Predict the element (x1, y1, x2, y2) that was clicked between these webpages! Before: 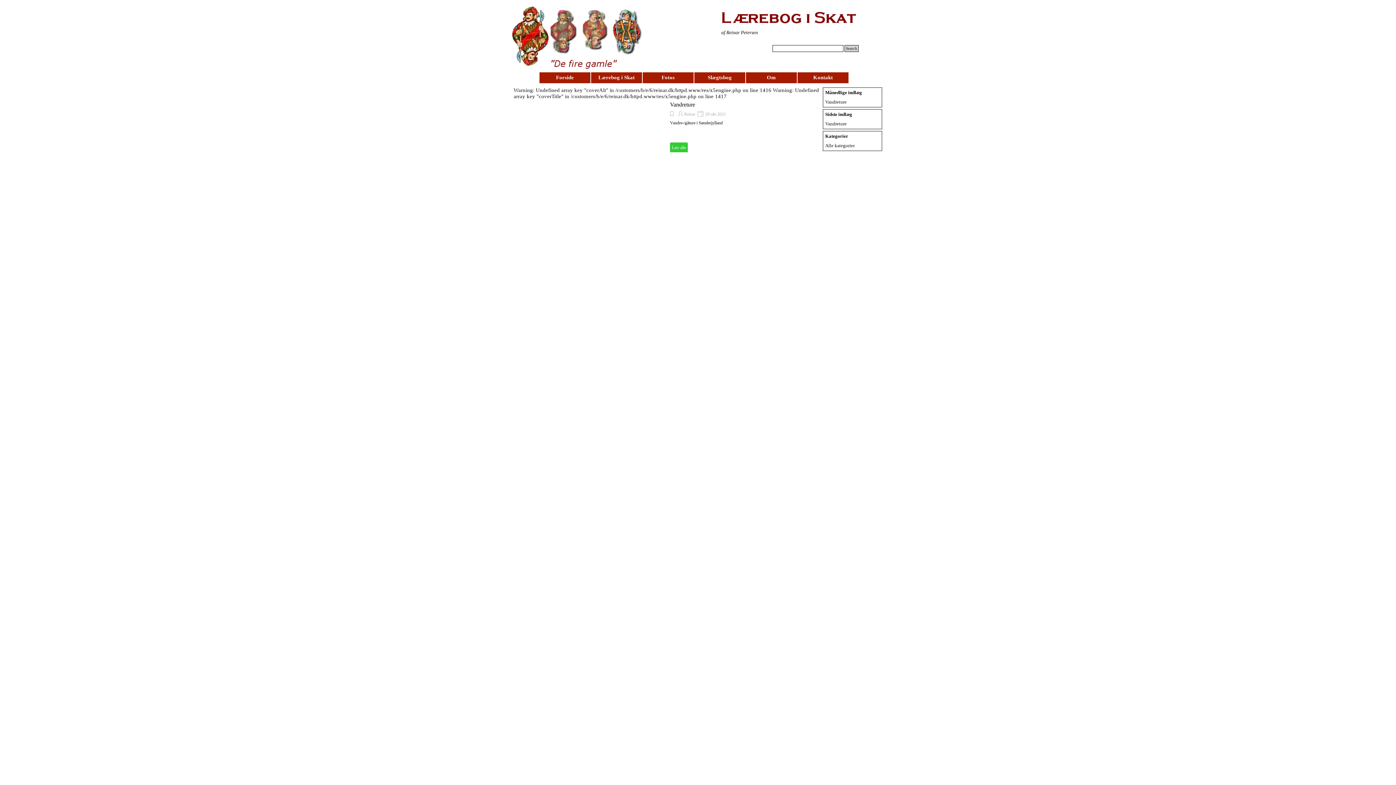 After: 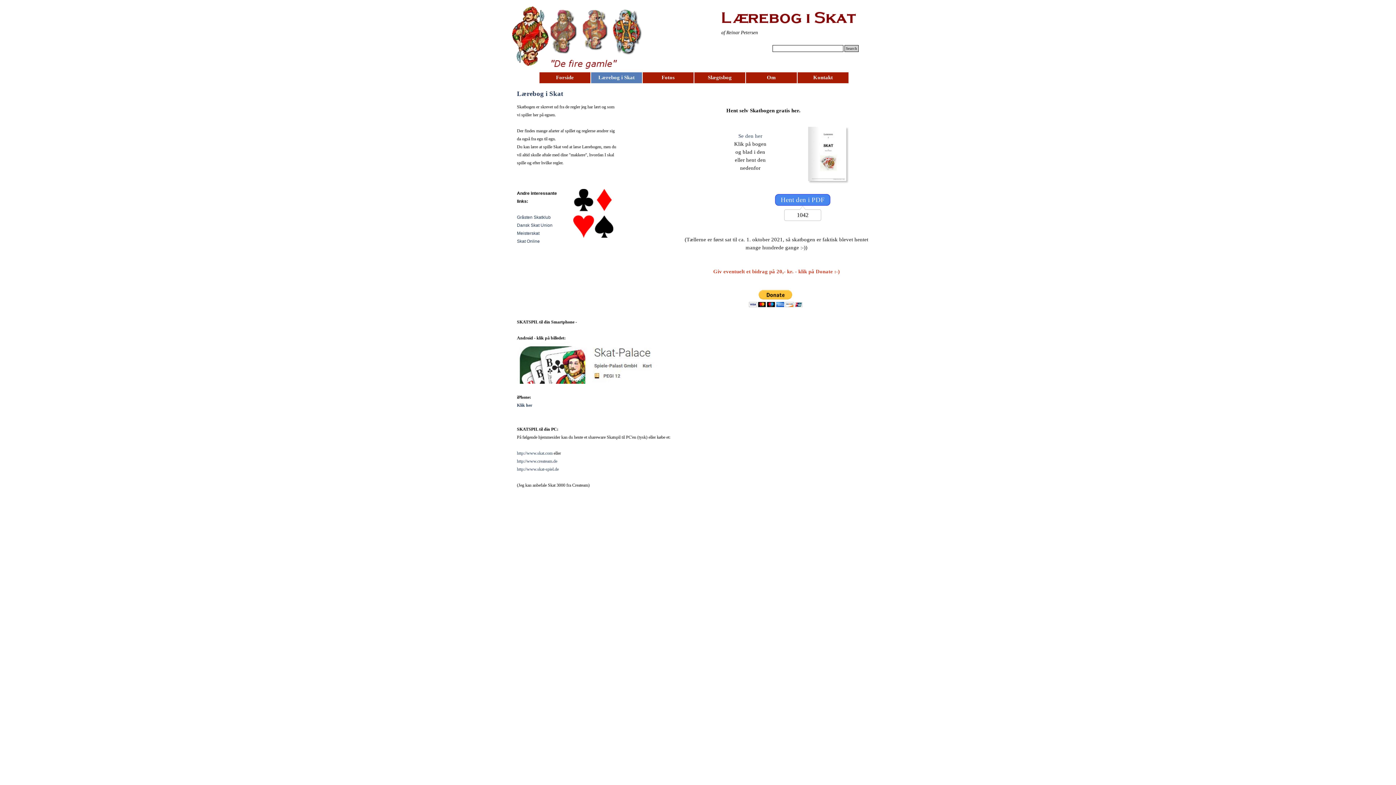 Action: label: Lærebog i Skat bbox: (593, 72, 640, 83)